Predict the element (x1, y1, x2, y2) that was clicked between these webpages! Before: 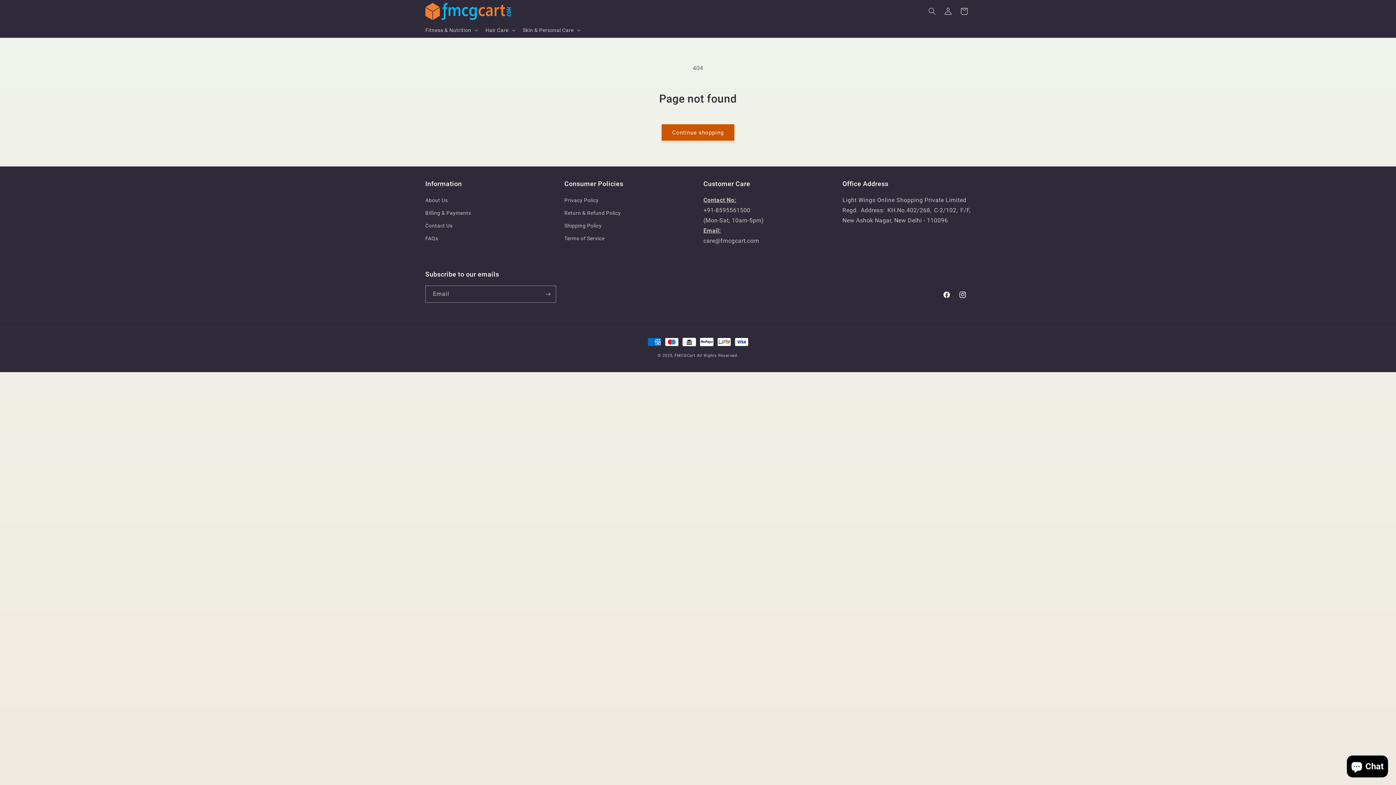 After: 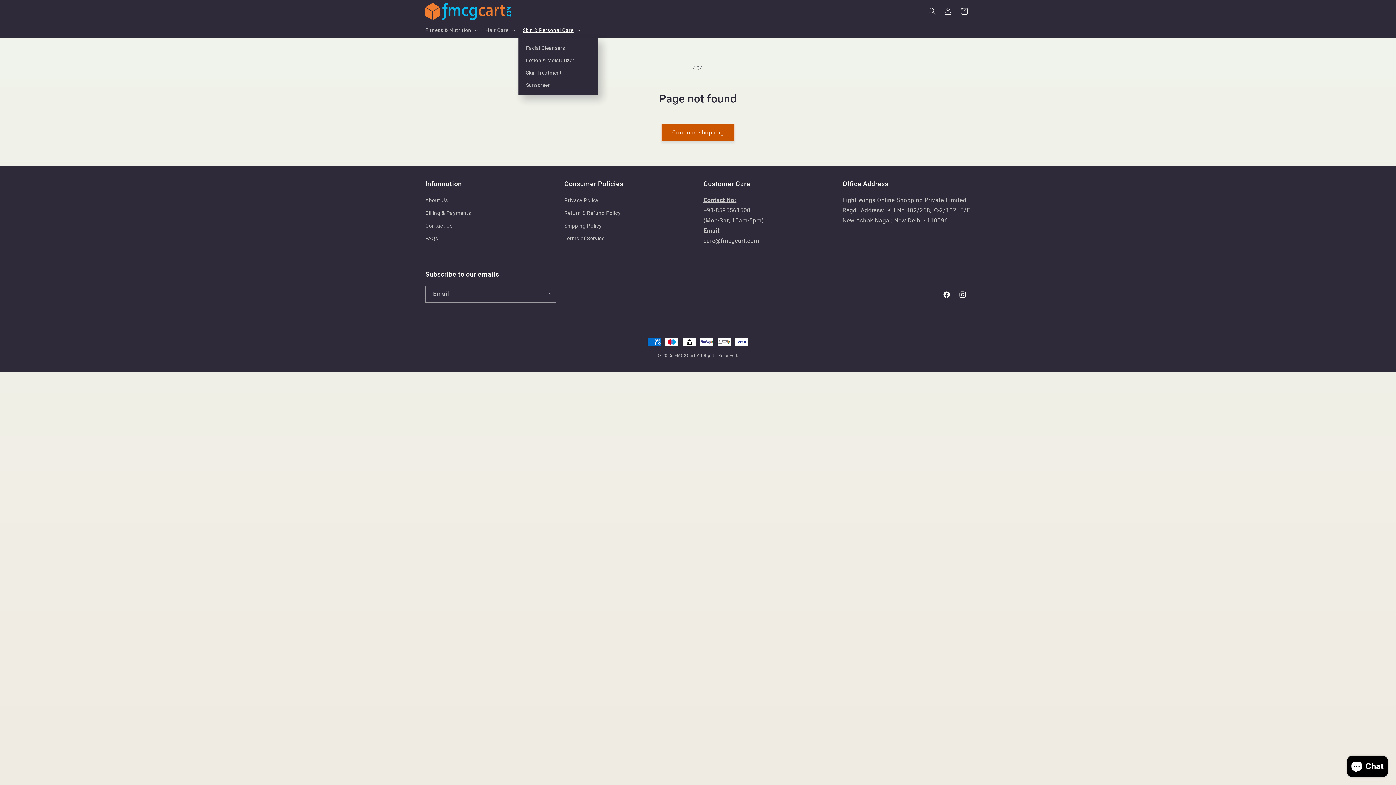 Action: label: Skin & Personal Care bbox: (518, 22, 583, 37)